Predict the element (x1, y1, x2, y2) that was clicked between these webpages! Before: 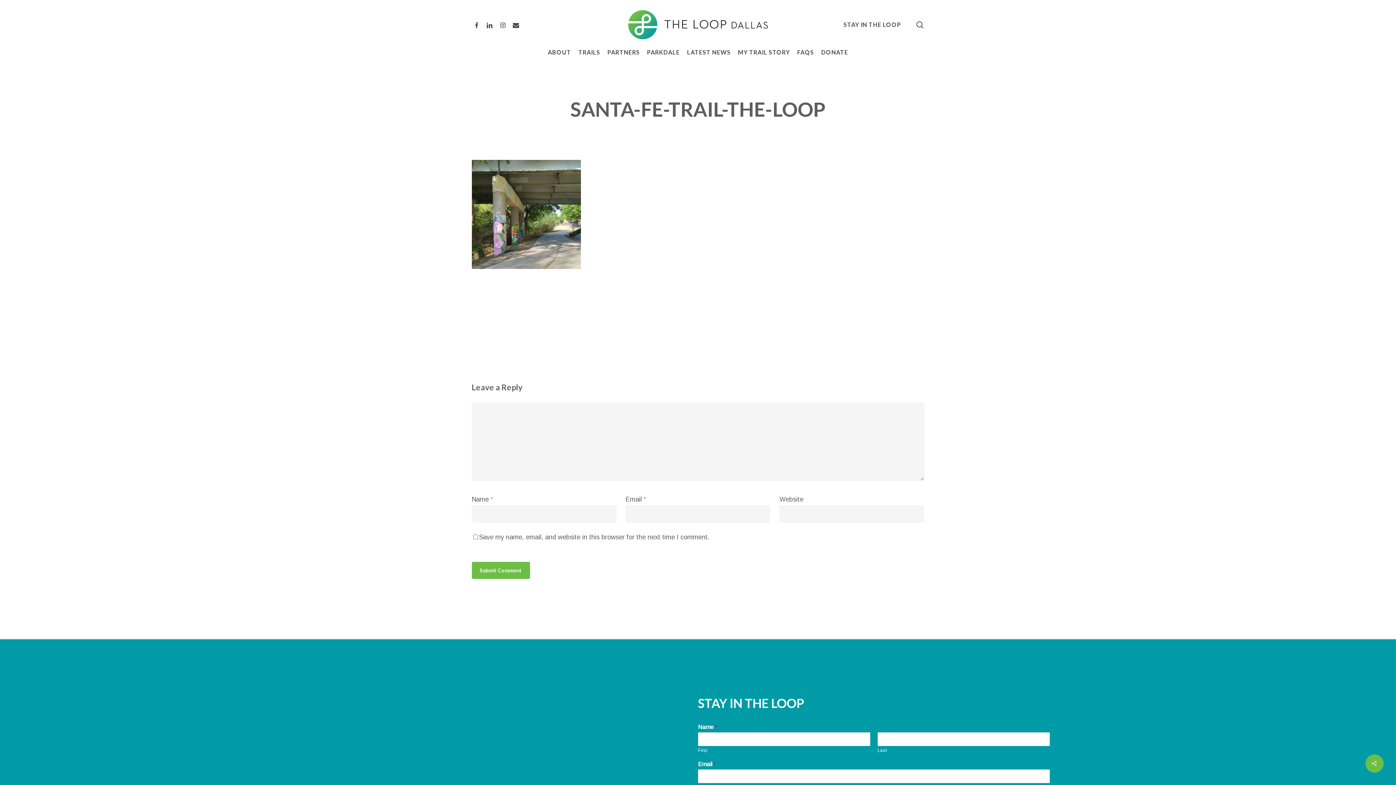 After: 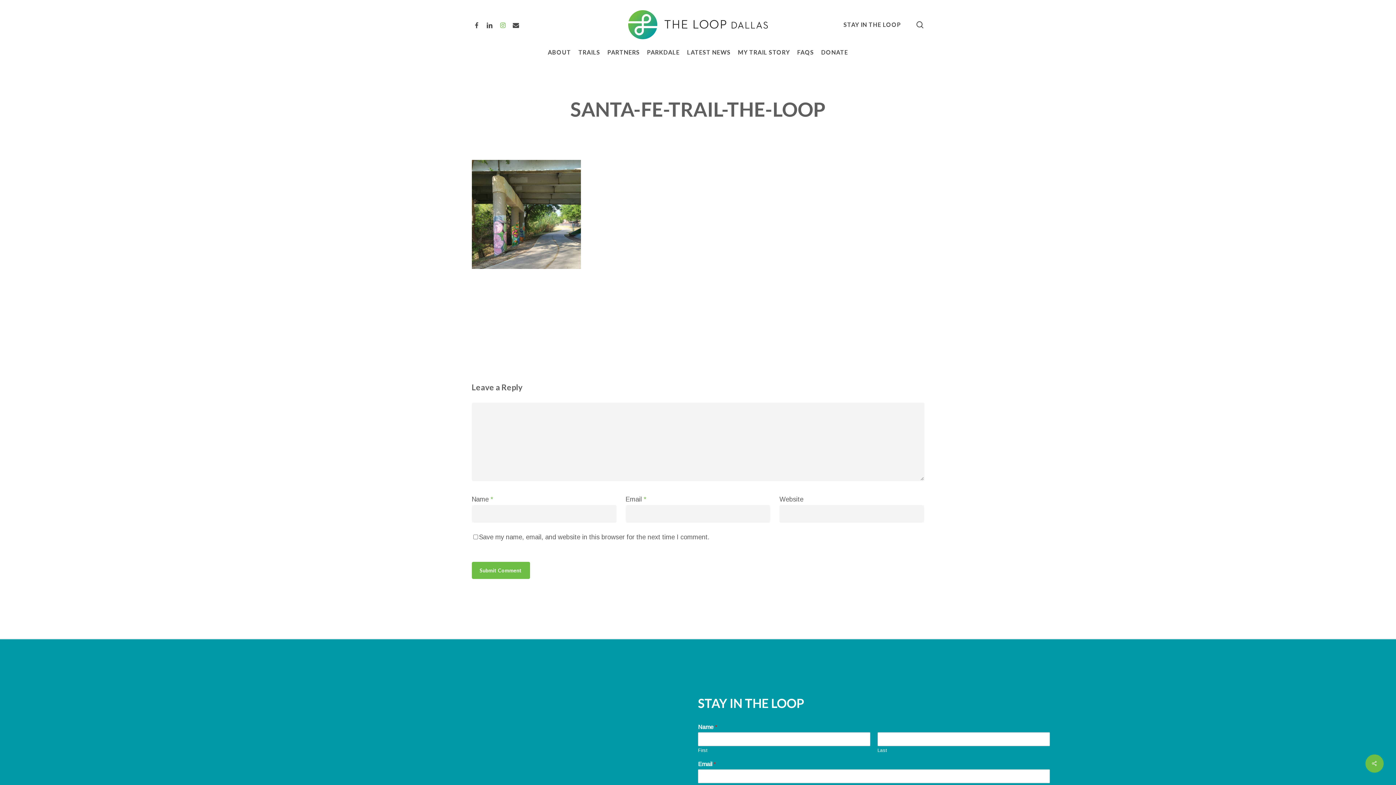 Action: bbox: (496, 20, 509, 29) label: INSTAGRAM